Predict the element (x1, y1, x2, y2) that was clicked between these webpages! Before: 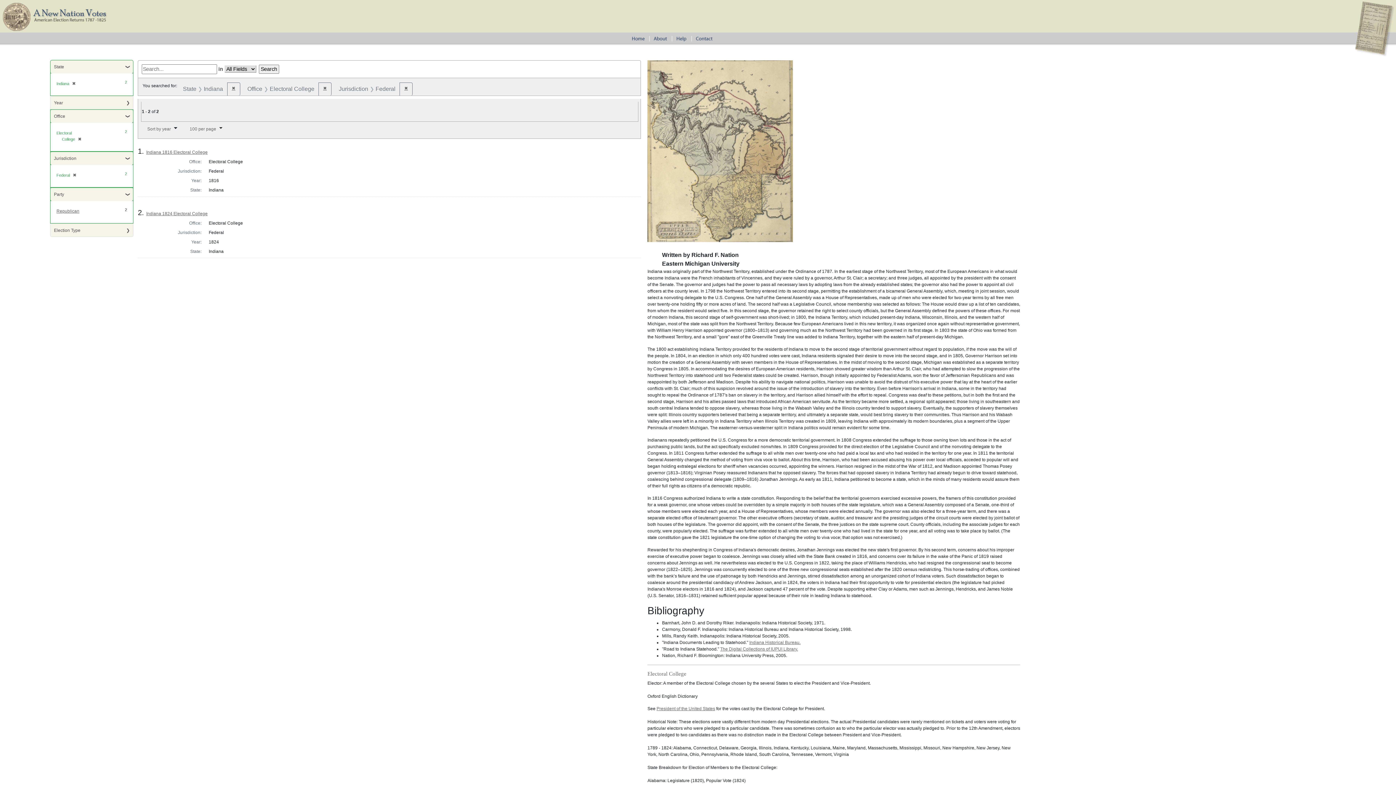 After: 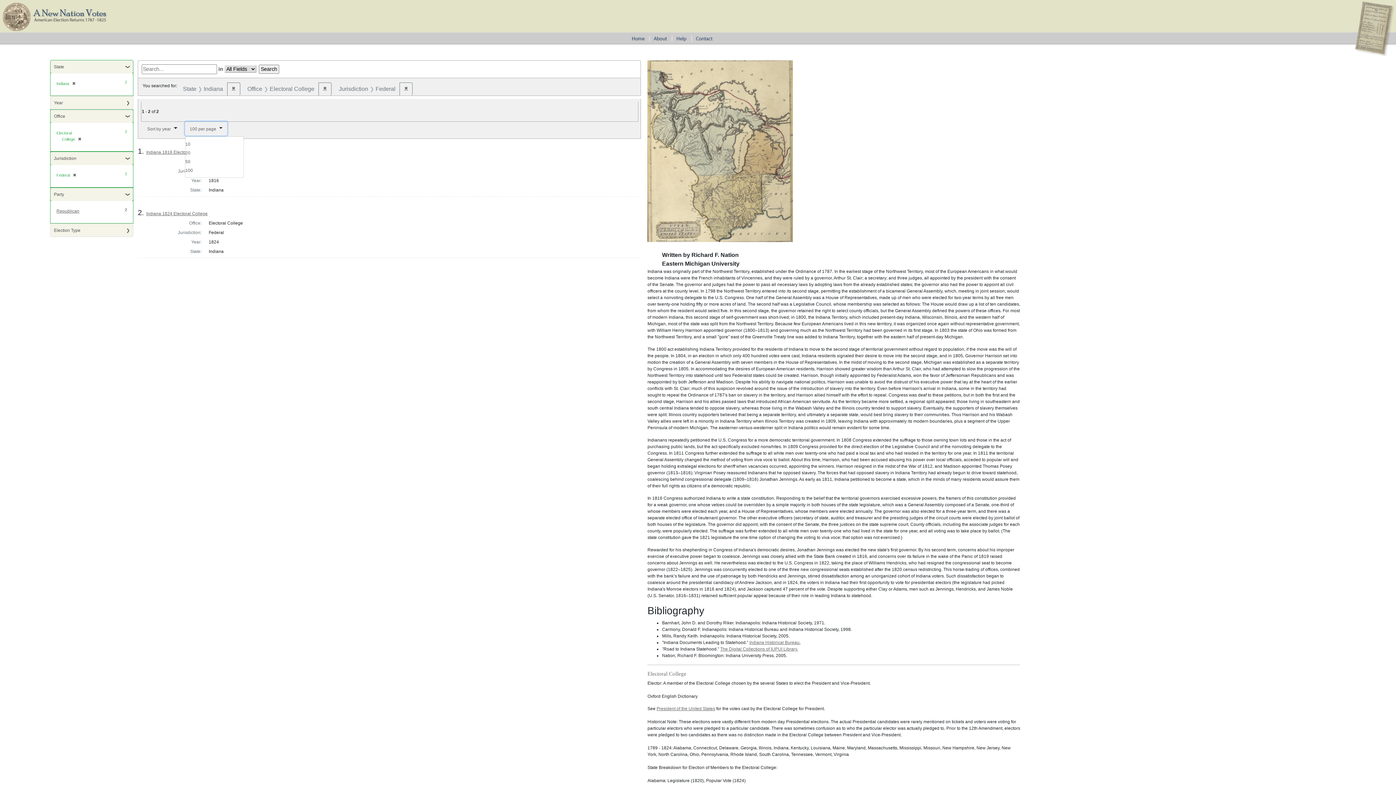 Action: label: 100 per page bbox: (189, 126, 216, 131)